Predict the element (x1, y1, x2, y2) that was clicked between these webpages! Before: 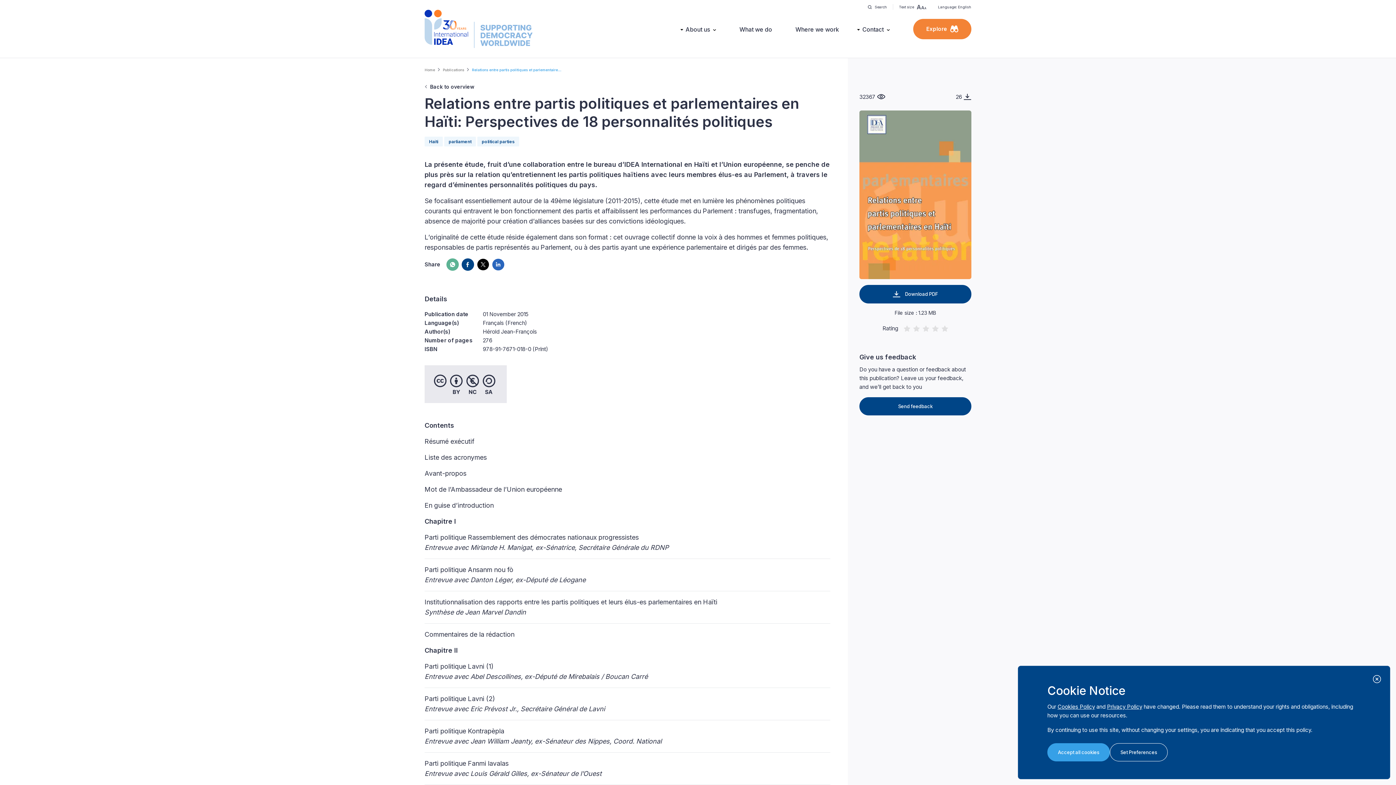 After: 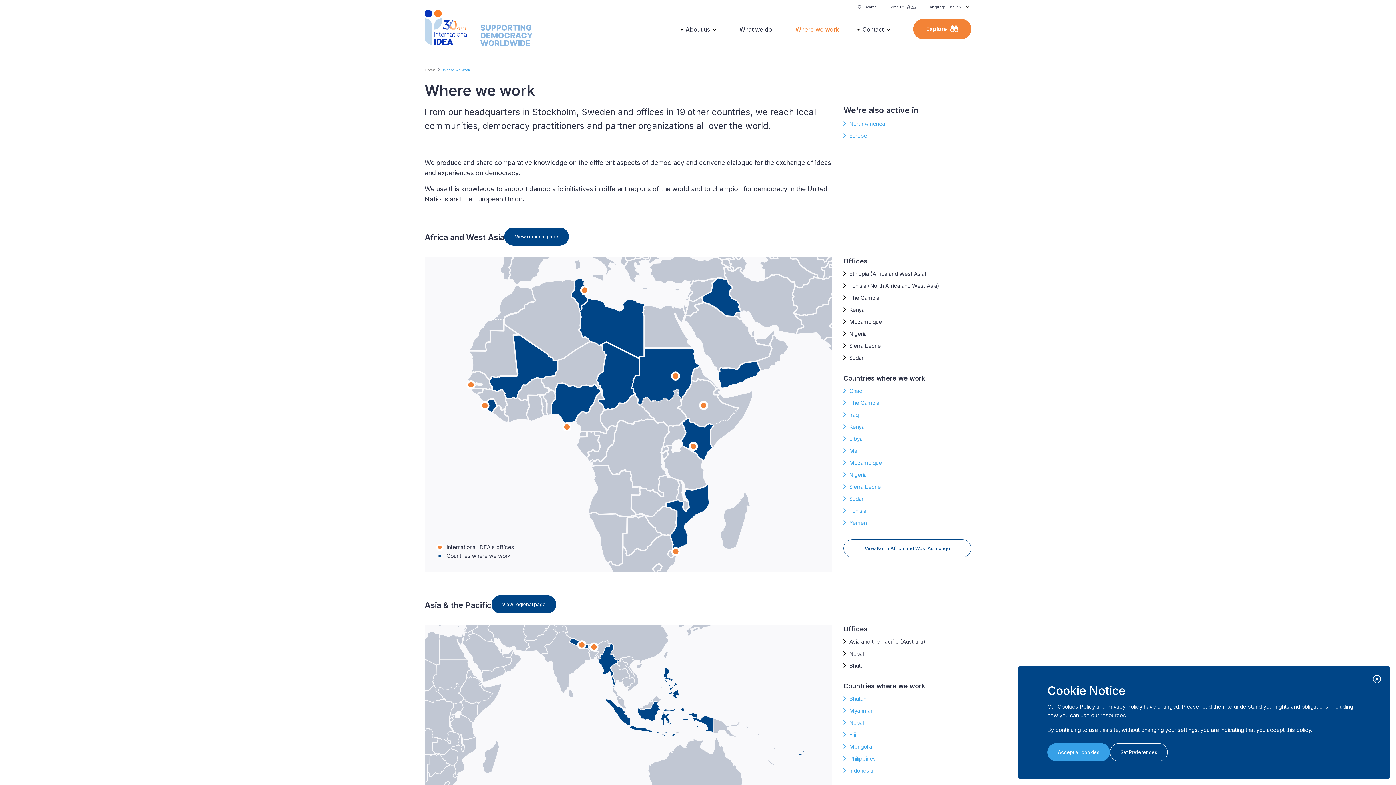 Action: bbox: (795, 25, 839, 34) label: Where we work